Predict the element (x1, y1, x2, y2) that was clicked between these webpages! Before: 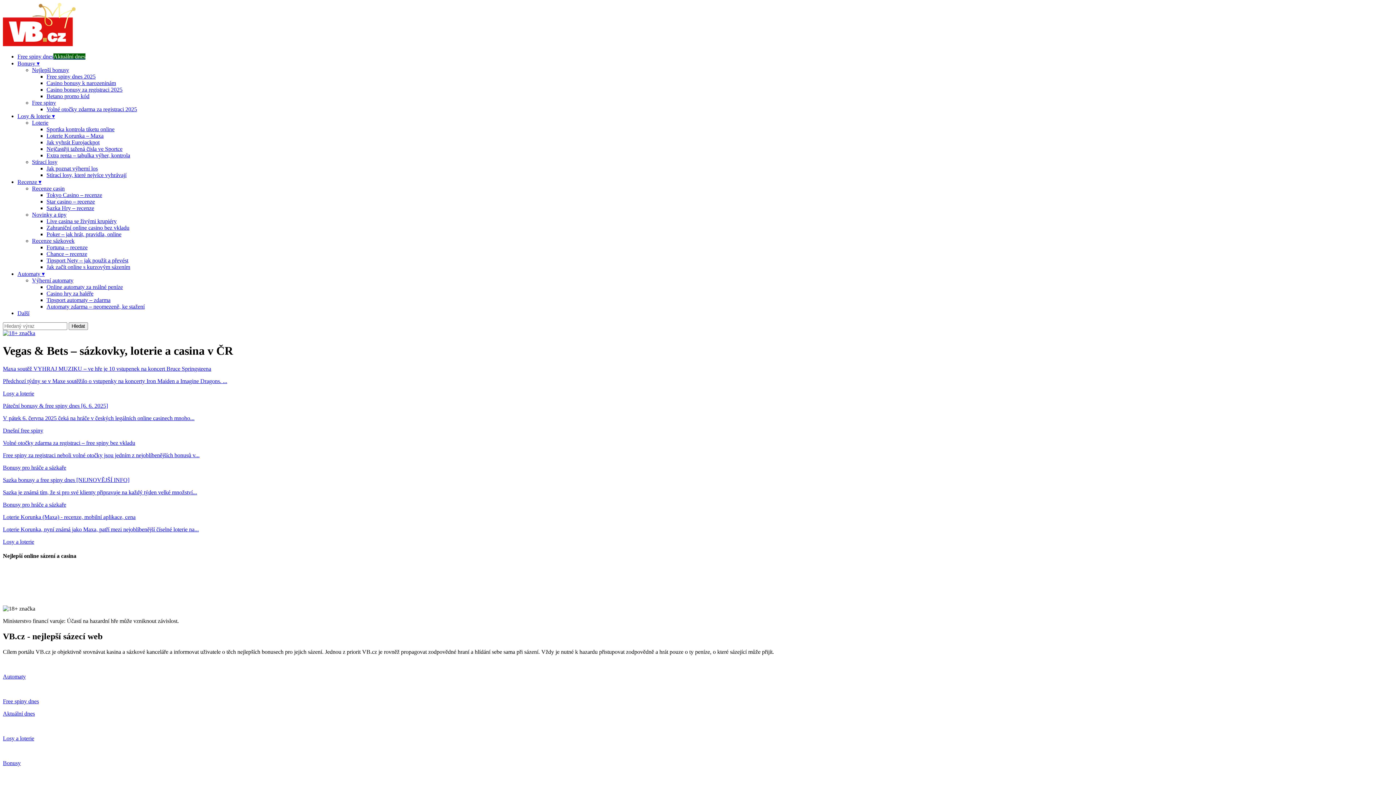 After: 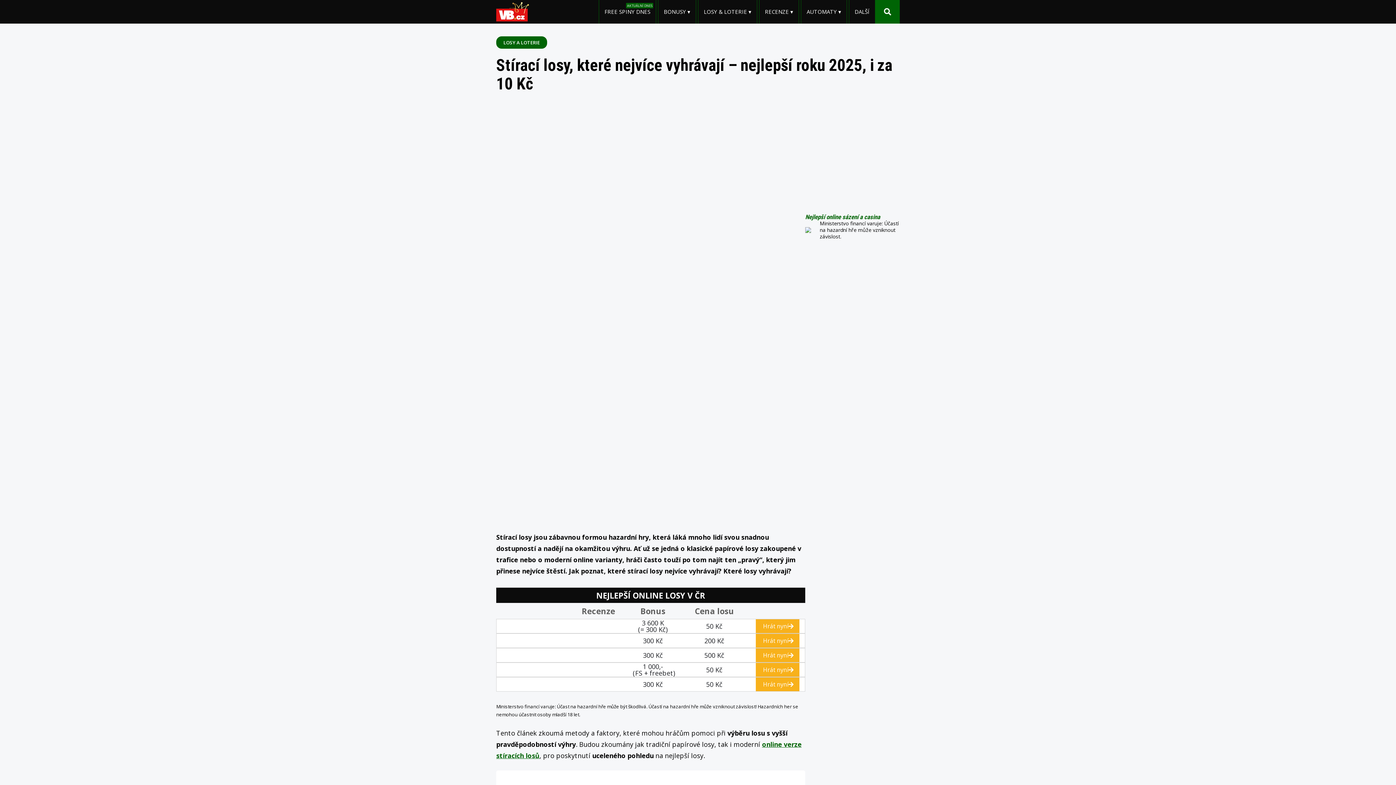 Action: label: Stírací losy, které nejvíce vyhrávají bbox: (46, 172, 126, 178)